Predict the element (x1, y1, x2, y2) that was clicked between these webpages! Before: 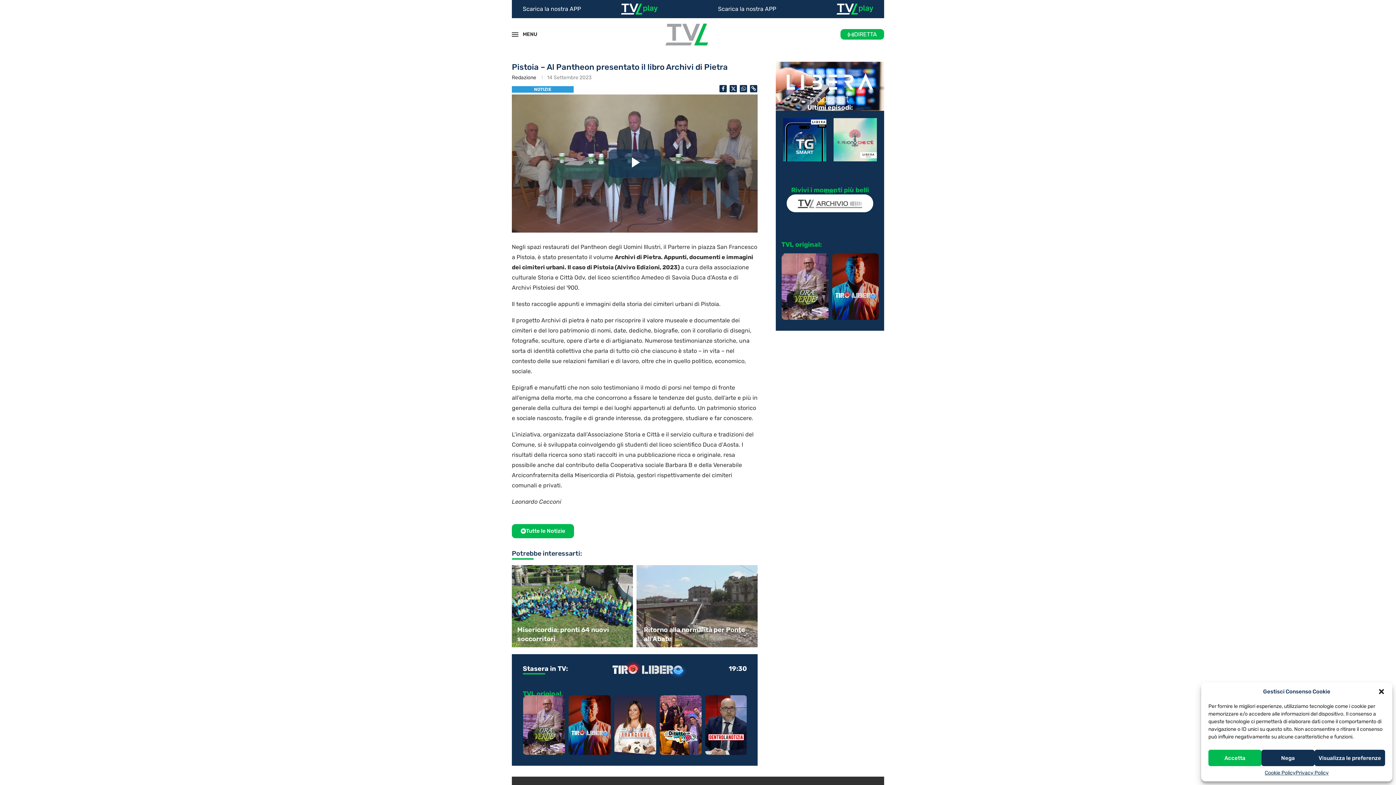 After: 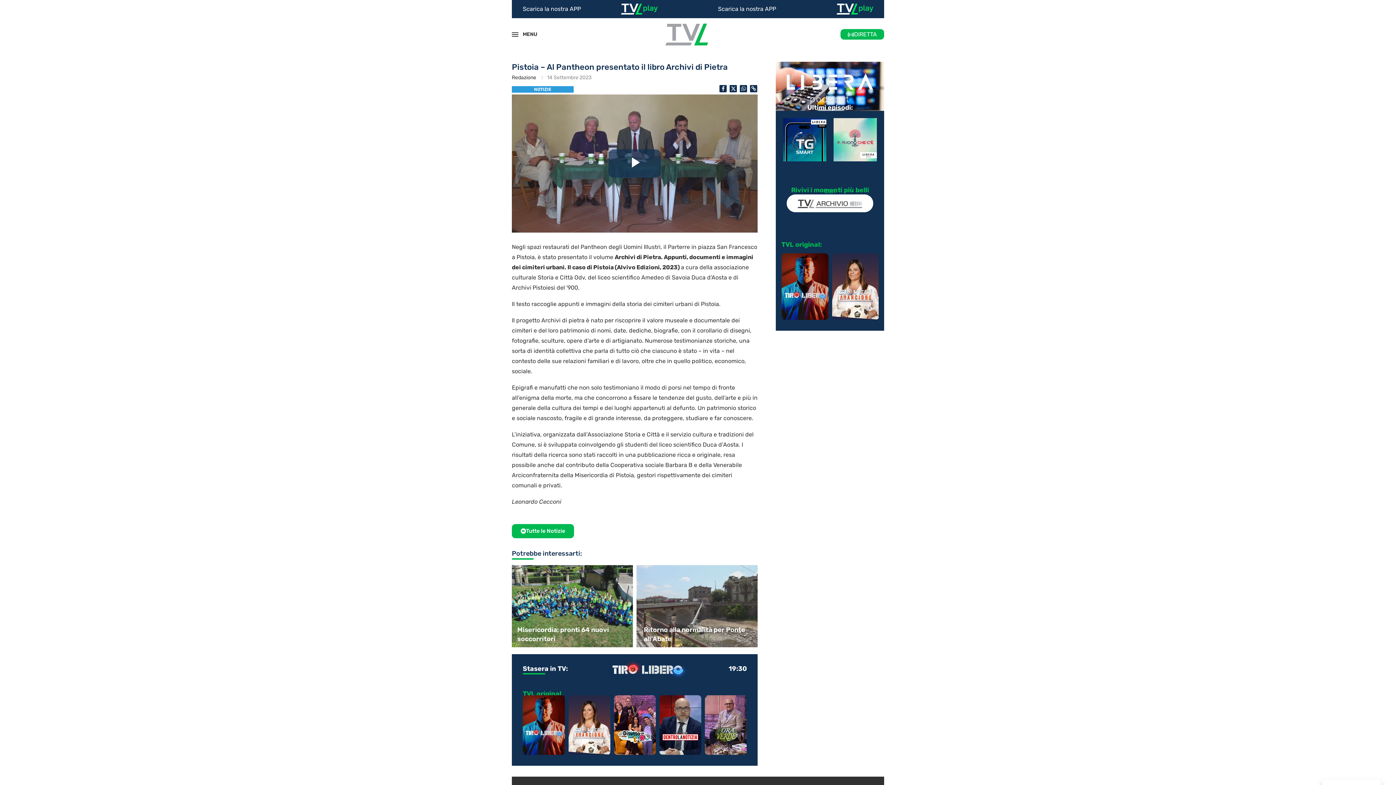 Action: label: Nega bbox: (1261, 750, 1314, 766)